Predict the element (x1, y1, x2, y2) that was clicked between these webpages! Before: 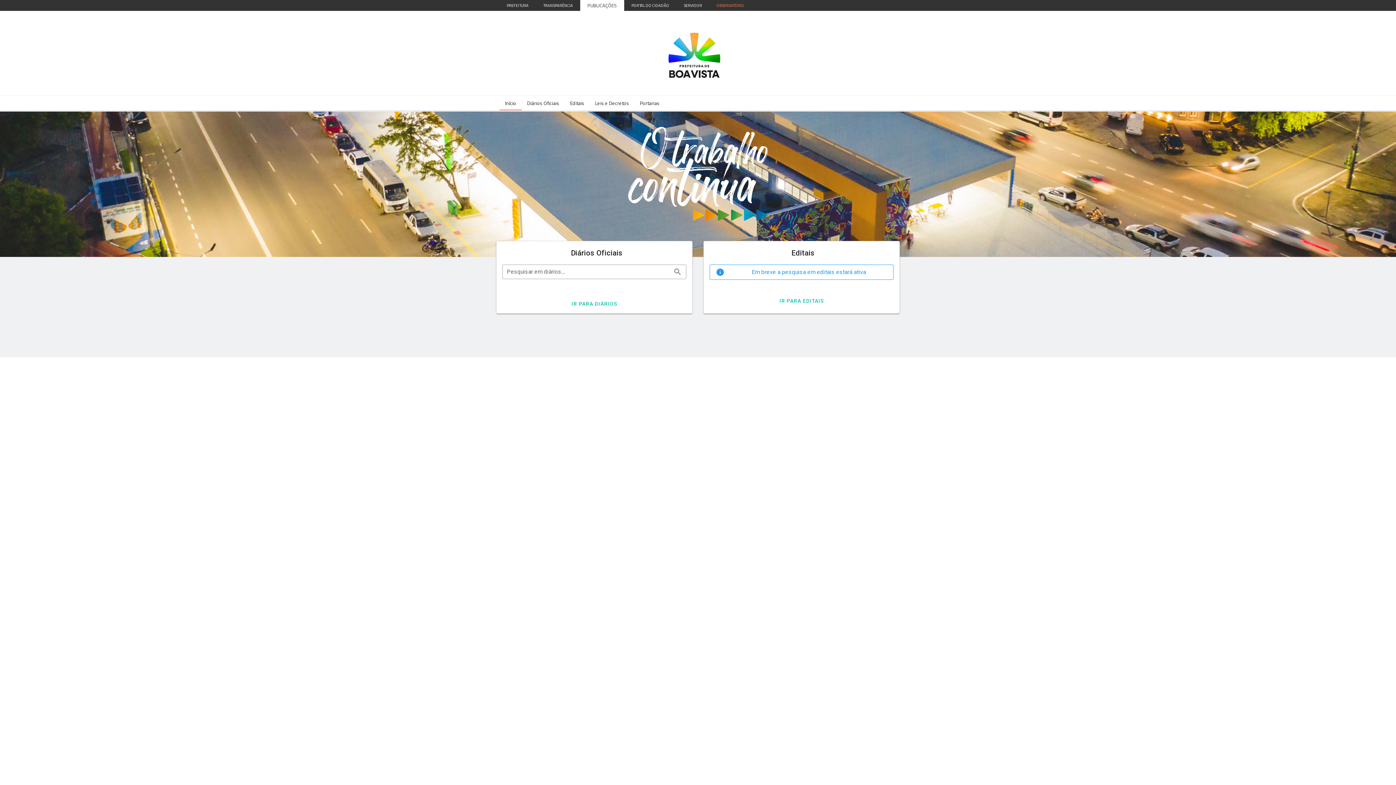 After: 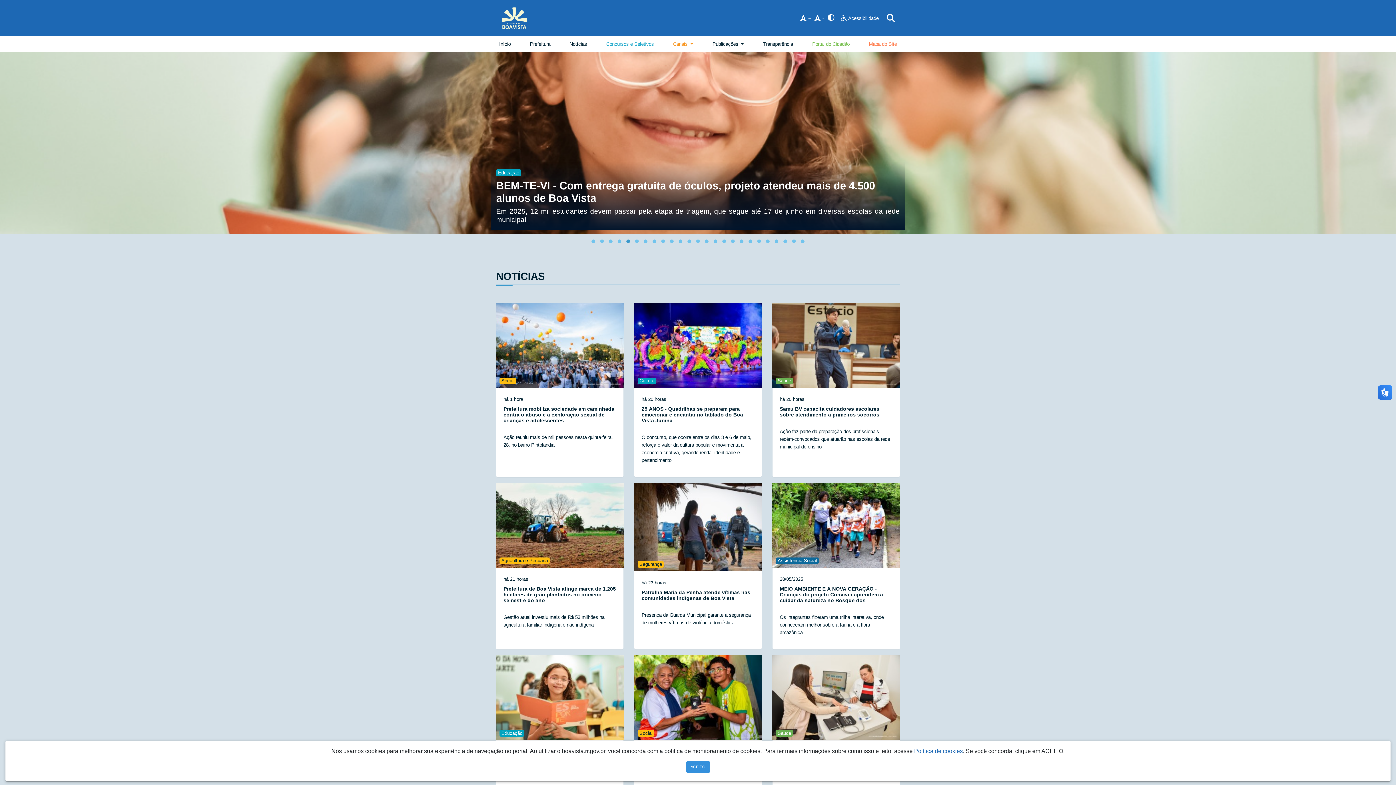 Action: label: PREFEITURA bbox: (499, 0, 536, 10)